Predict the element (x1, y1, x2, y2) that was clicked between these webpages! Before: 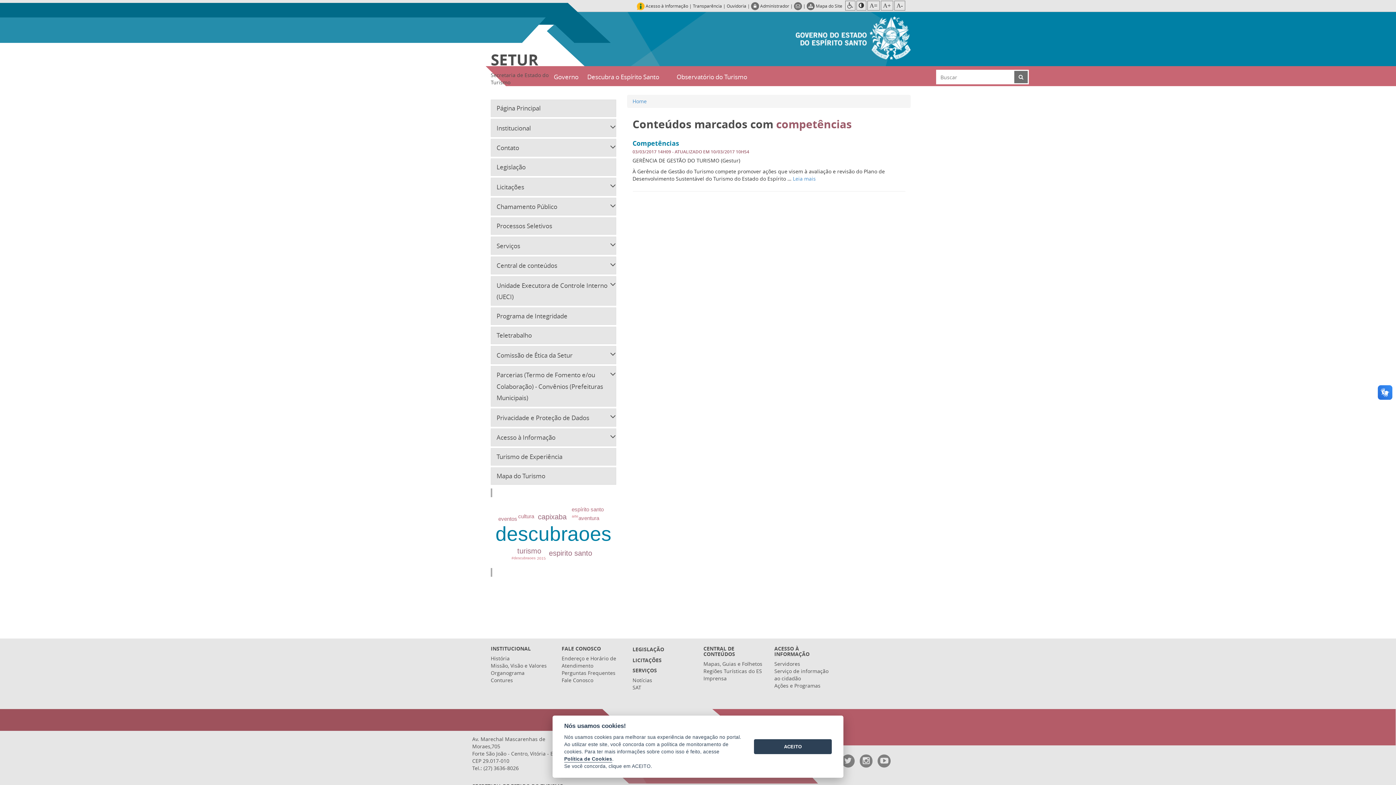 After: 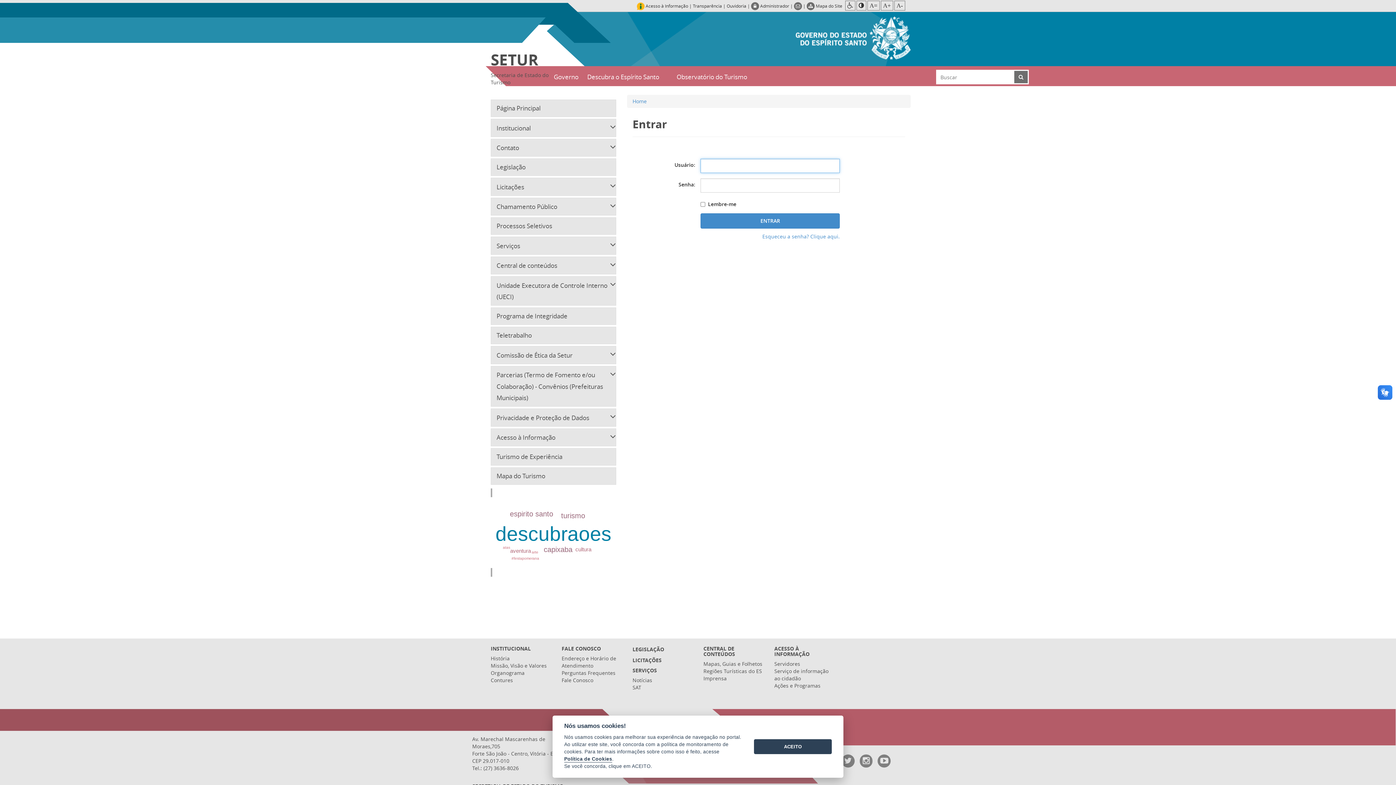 Action: bbox: (751, 2, 790, 8) label:  Administrador 